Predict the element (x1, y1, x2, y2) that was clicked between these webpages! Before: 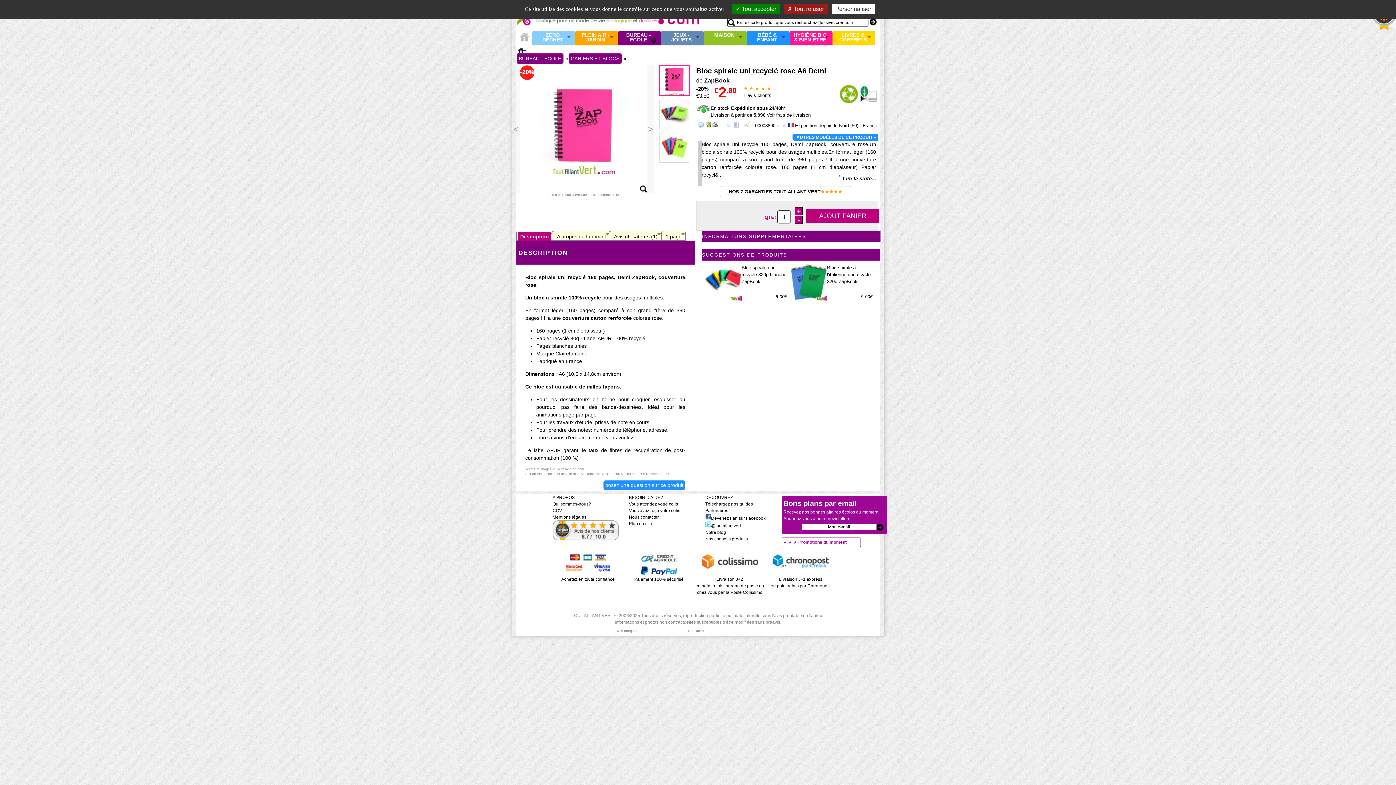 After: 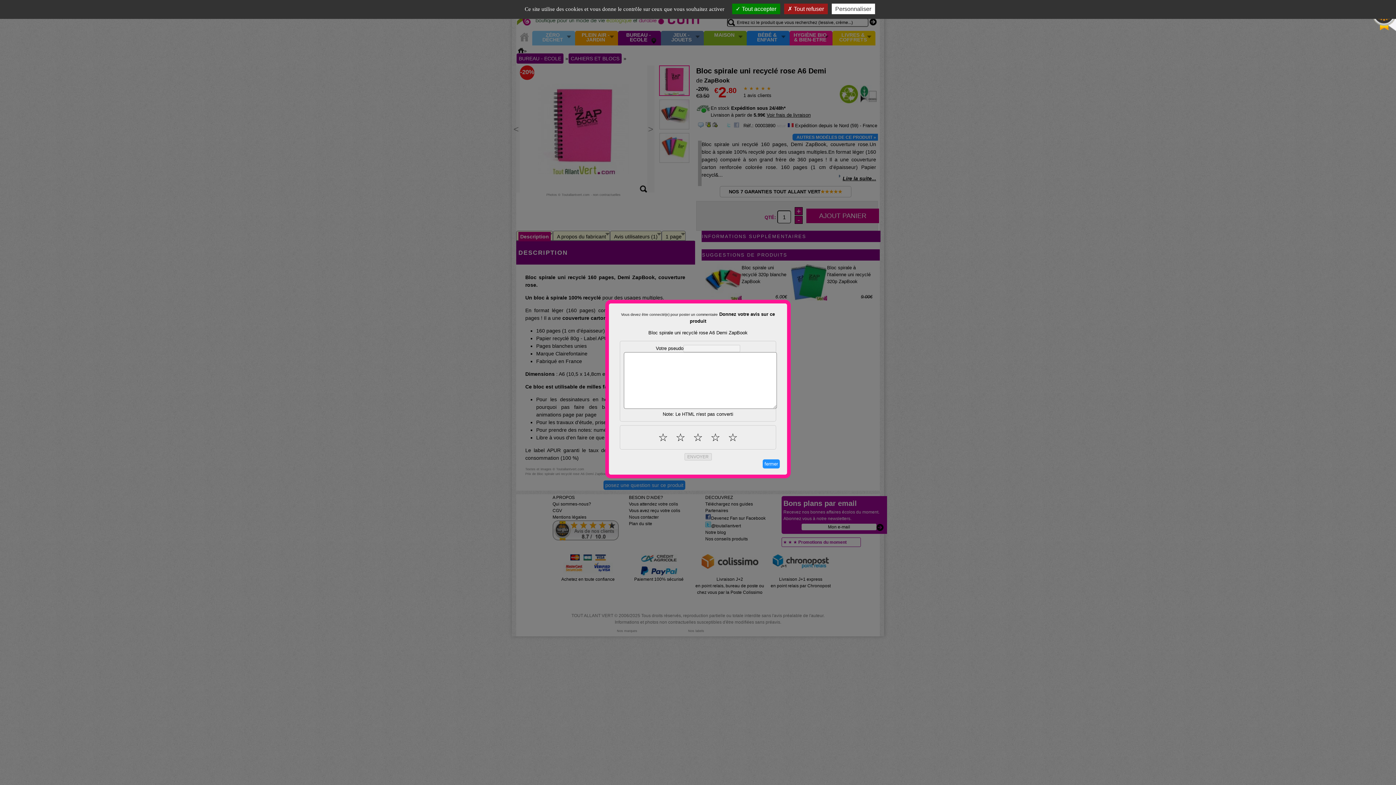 Action: bbox: (698, 122, 704, 128)